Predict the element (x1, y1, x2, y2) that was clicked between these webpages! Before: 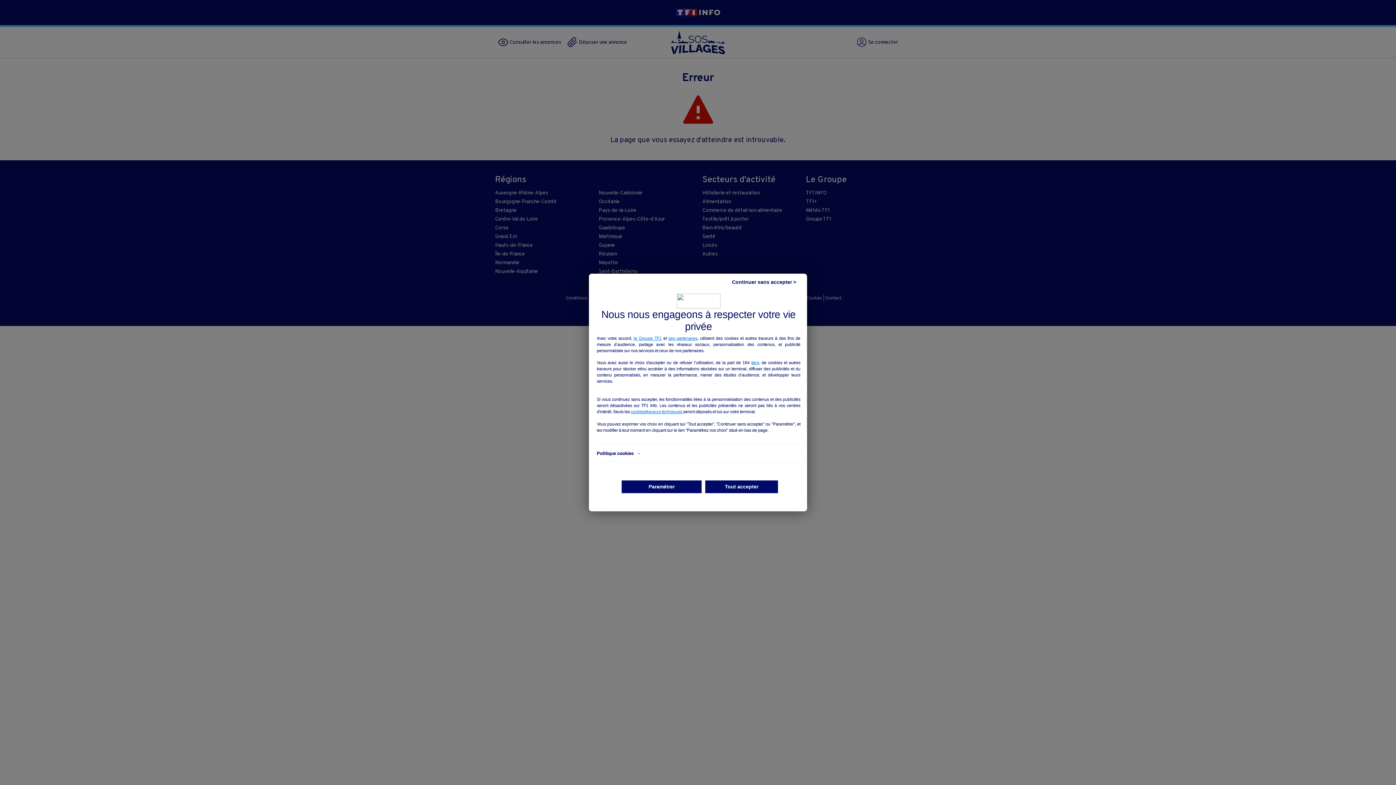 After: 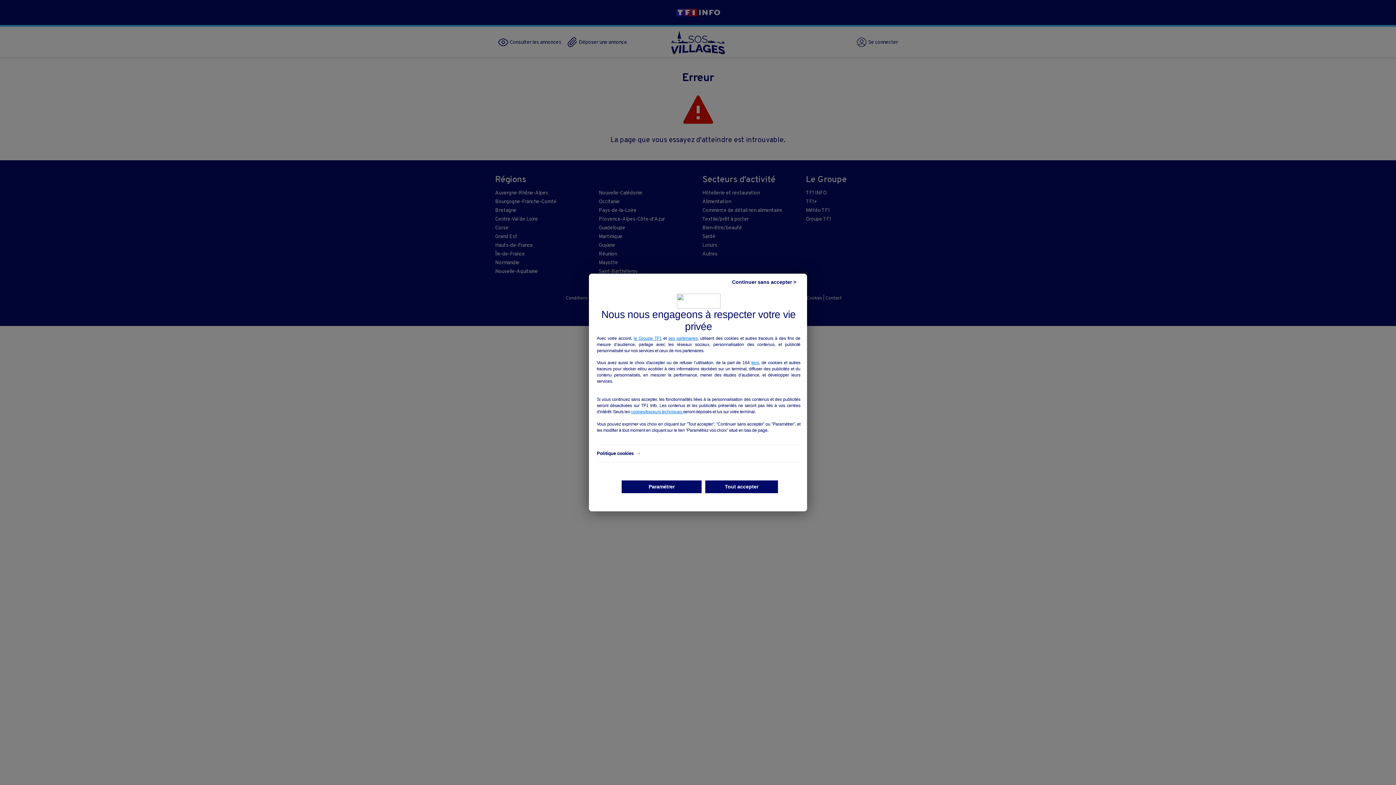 Action: bbox: (668, 336, 697, 341) label: ses partenaires